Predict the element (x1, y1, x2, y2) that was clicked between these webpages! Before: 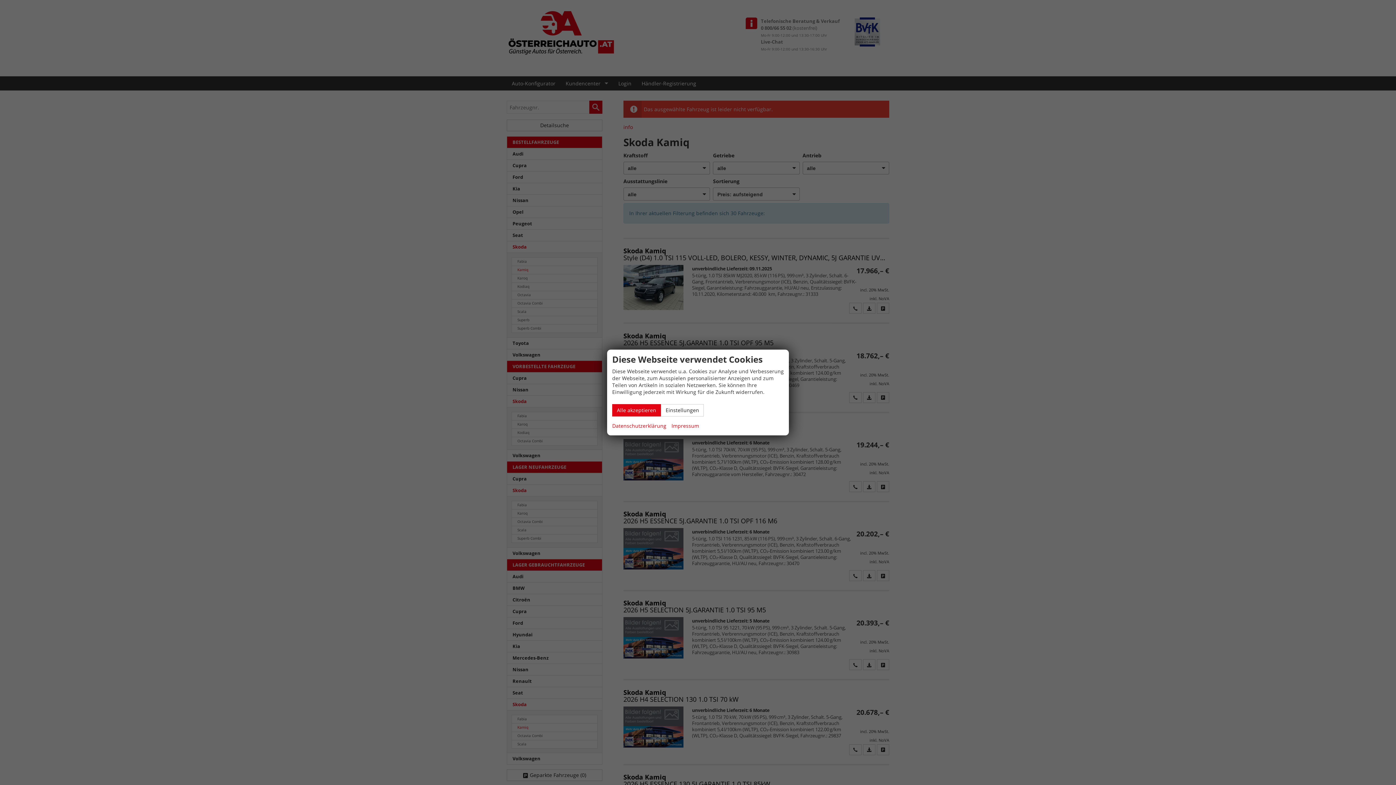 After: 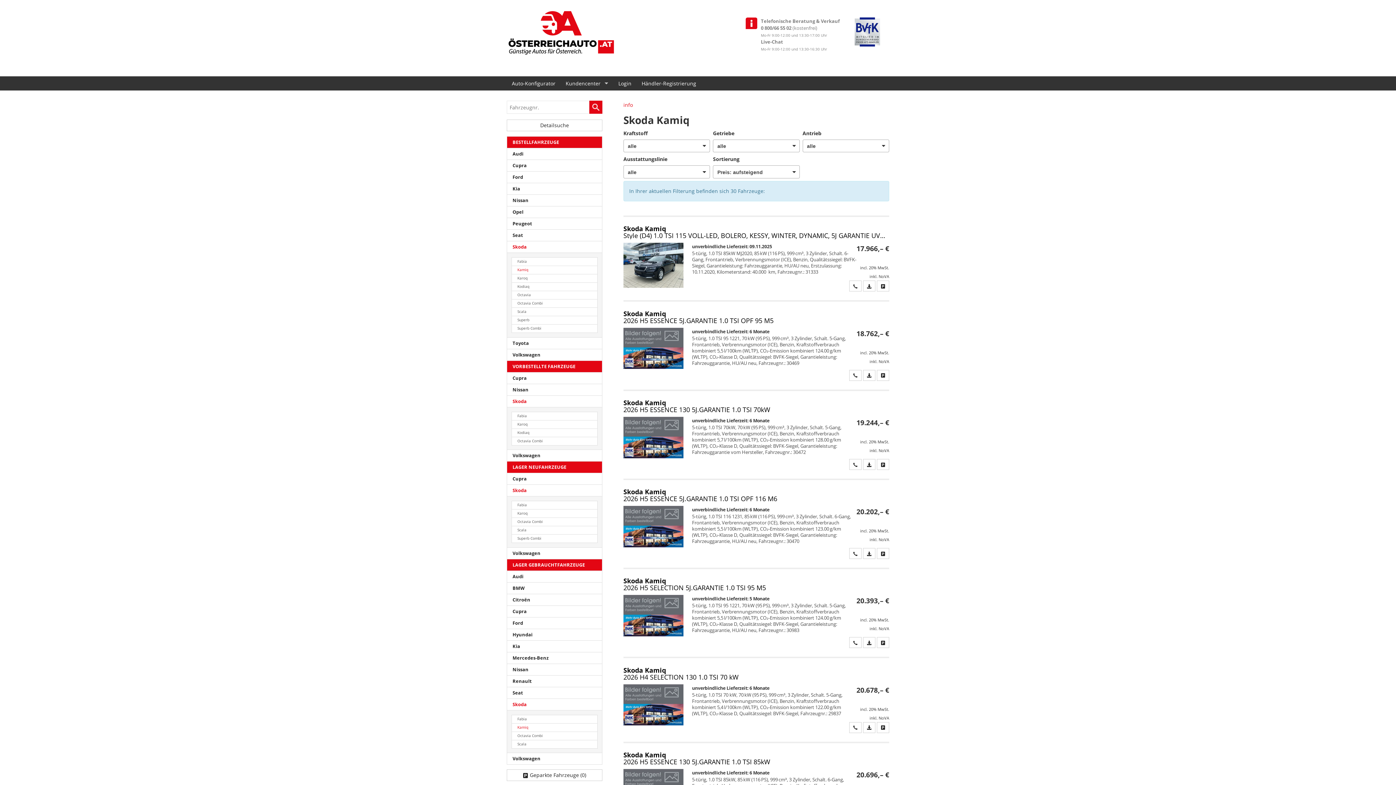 Action: label: Alle akzeptieren bbox: (612, 404, 661, 416)